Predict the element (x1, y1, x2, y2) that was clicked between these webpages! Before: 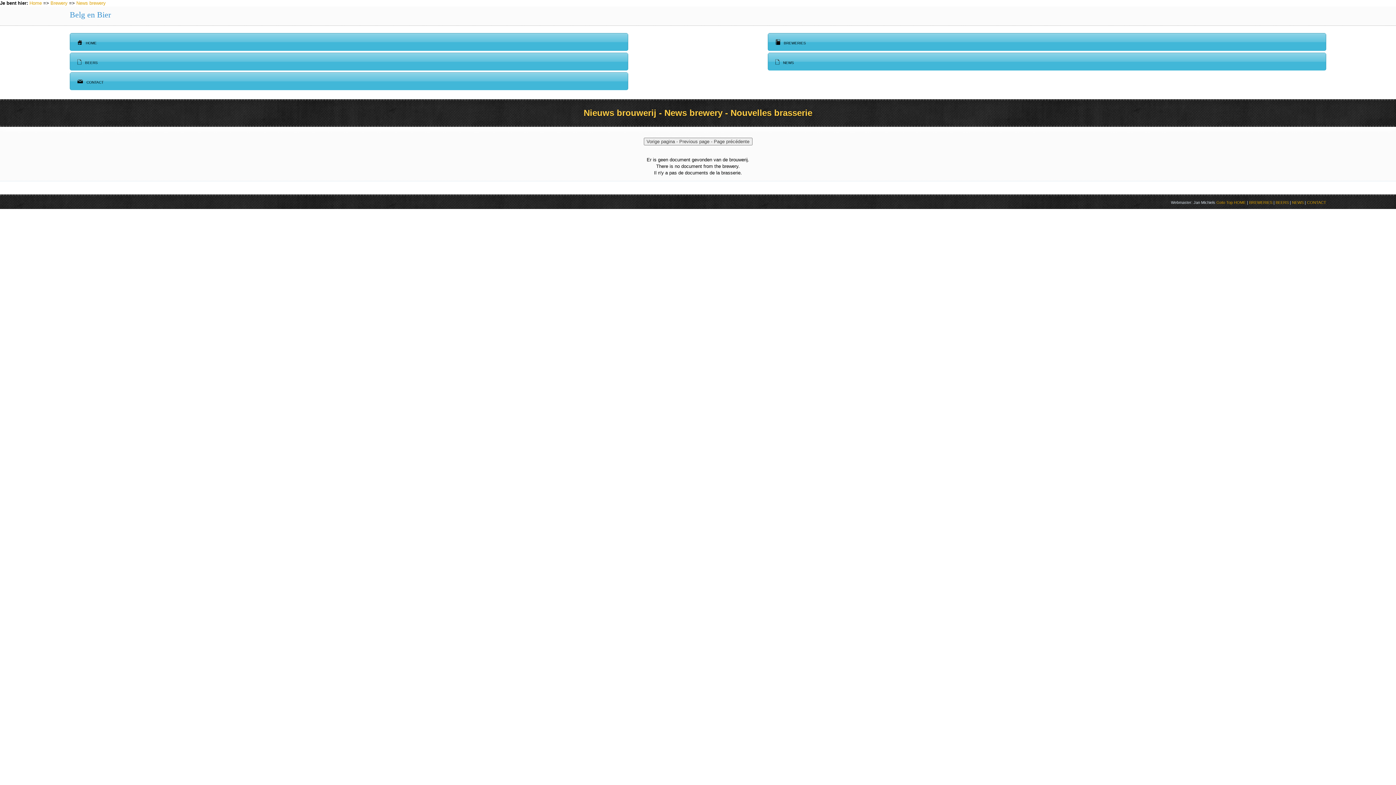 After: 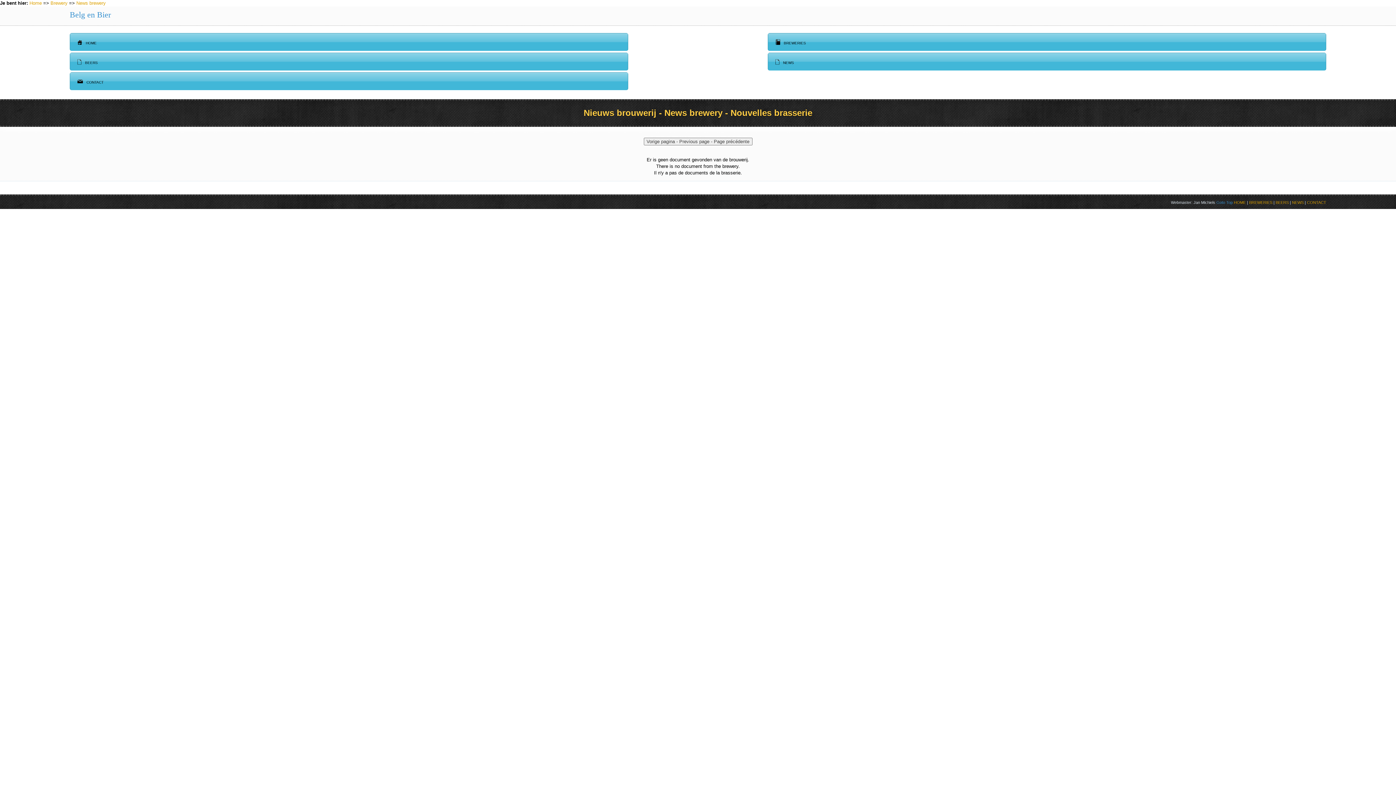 Action: label: Goto Top bbox: (1216, 200, 1233, 204)